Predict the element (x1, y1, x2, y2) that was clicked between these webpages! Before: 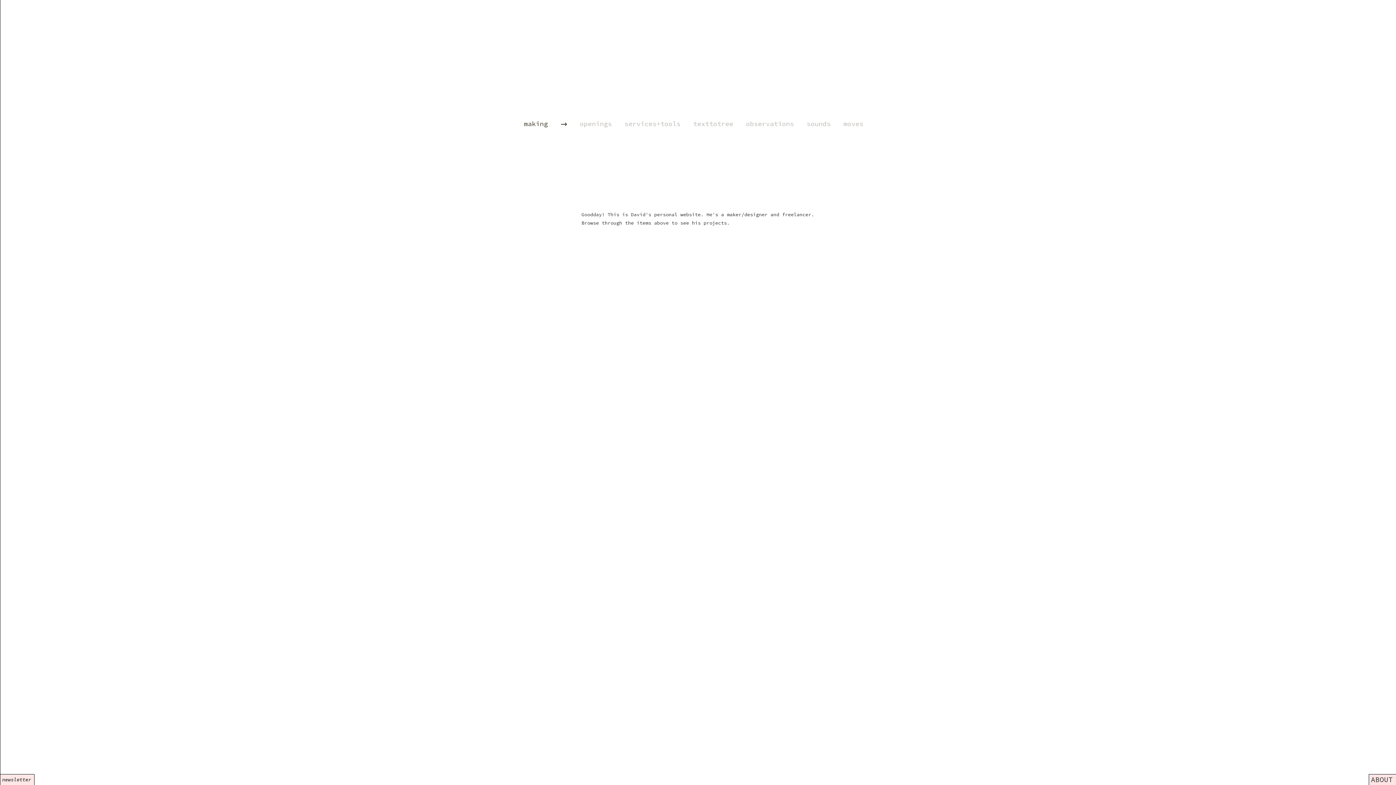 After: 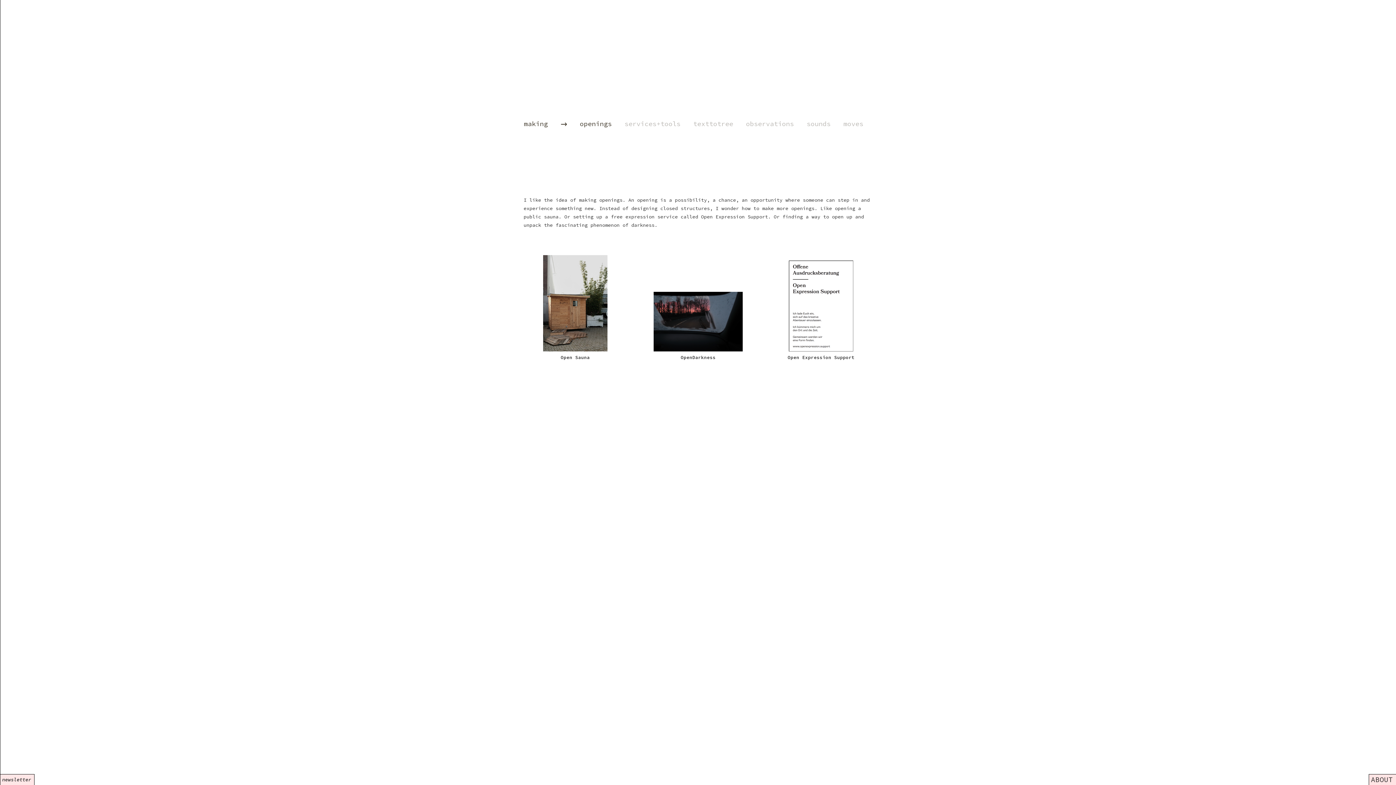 Action: label: openings bbox: (576, 117, 621, 130)